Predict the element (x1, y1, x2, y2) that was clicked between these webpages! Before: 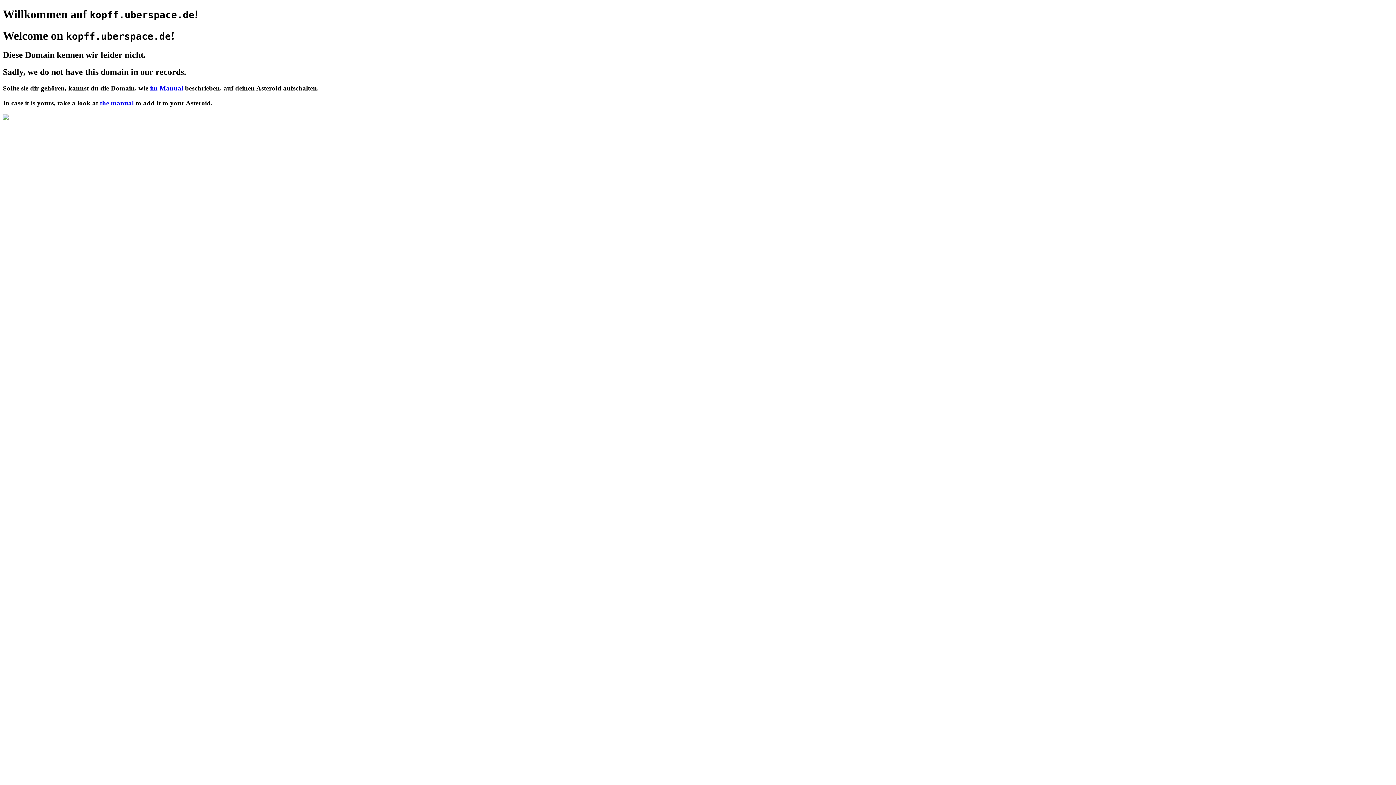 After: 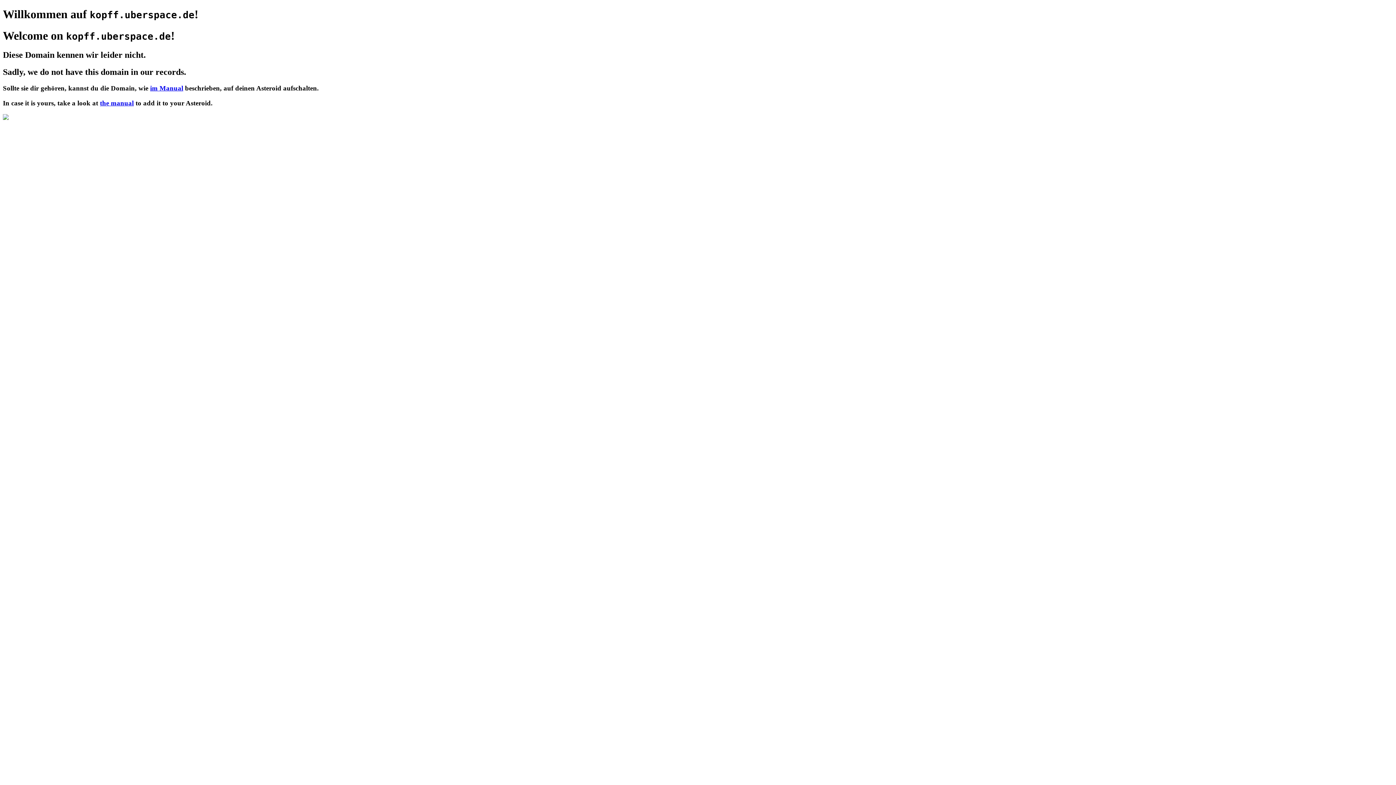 Action: bbox: (100, 99, 133, 106) label: the manual